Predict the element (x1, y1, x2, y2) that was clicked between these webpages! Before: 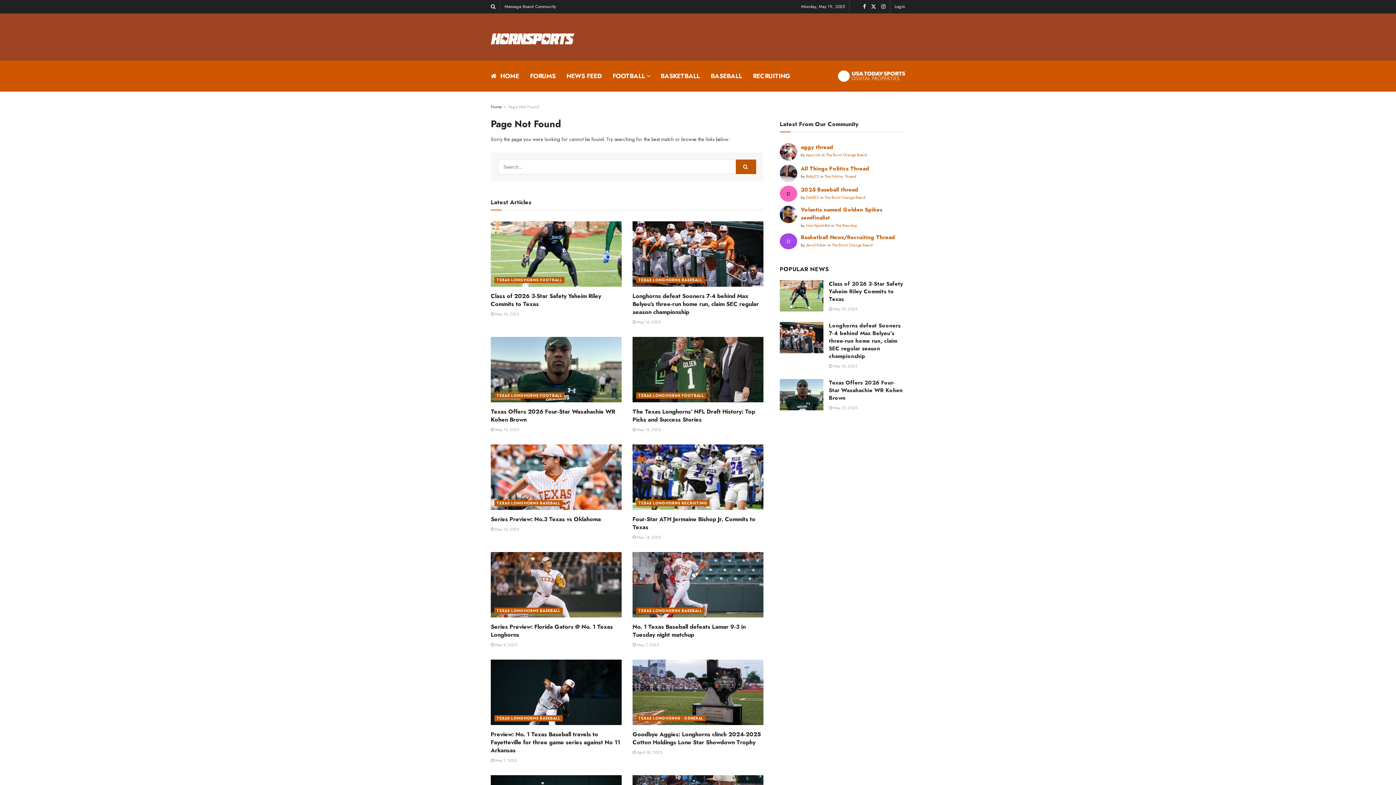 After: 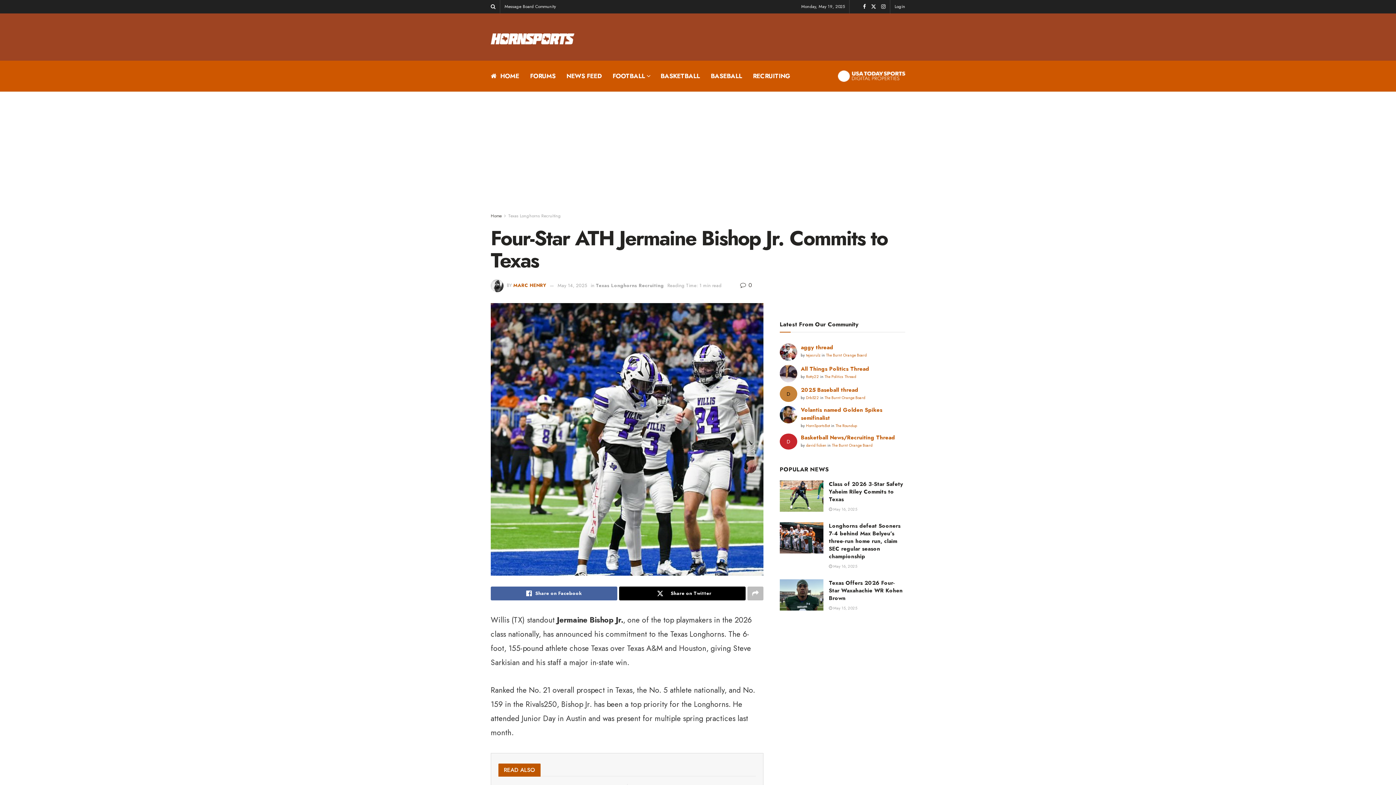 Action: label: Read article: Four-Star ATH Jermaine Bishop Jr. Commits to Texas bbox: (632, 444, 763, 510)